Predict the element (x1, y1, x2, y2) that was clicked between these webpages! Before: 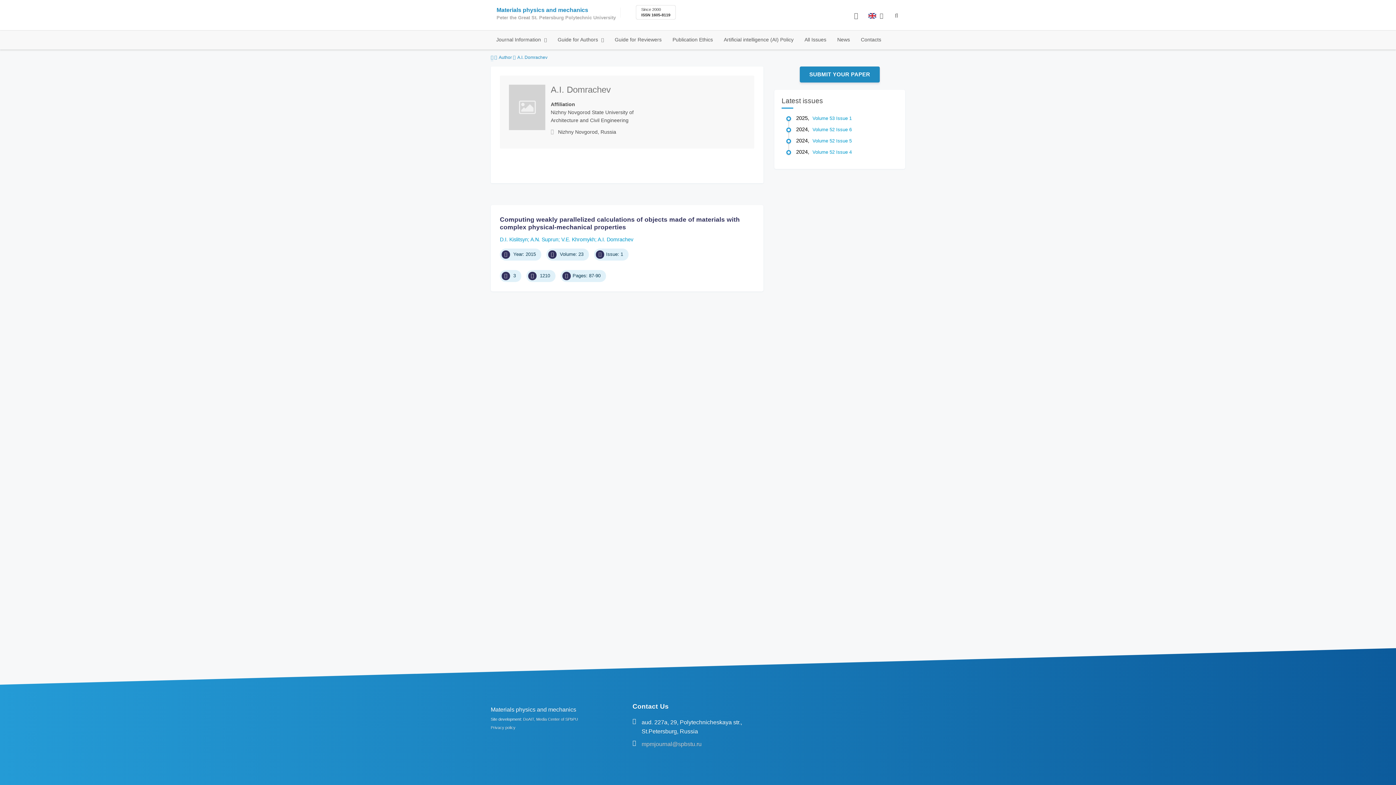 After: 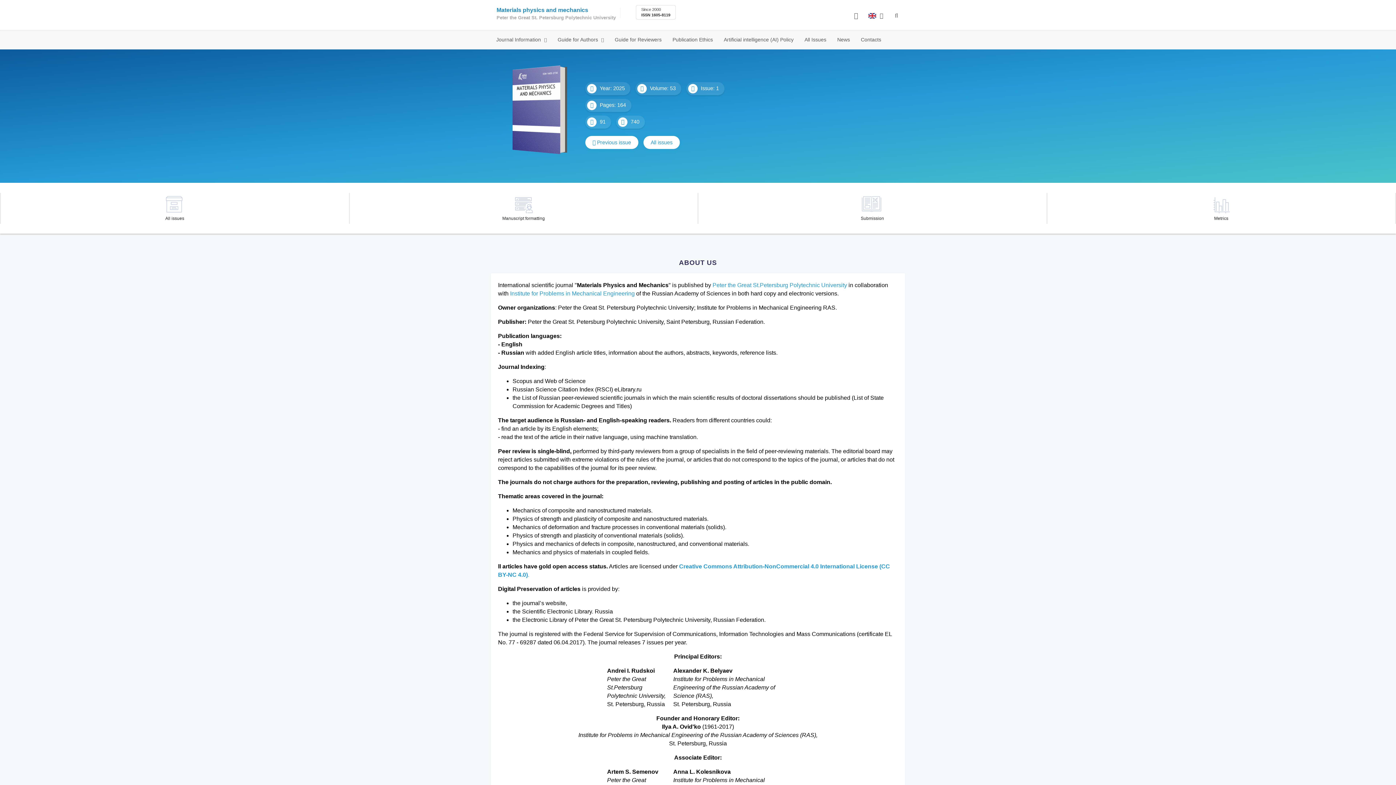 Action: label: Materials physics and mechanics bbox: (496, 6, 616, 14)